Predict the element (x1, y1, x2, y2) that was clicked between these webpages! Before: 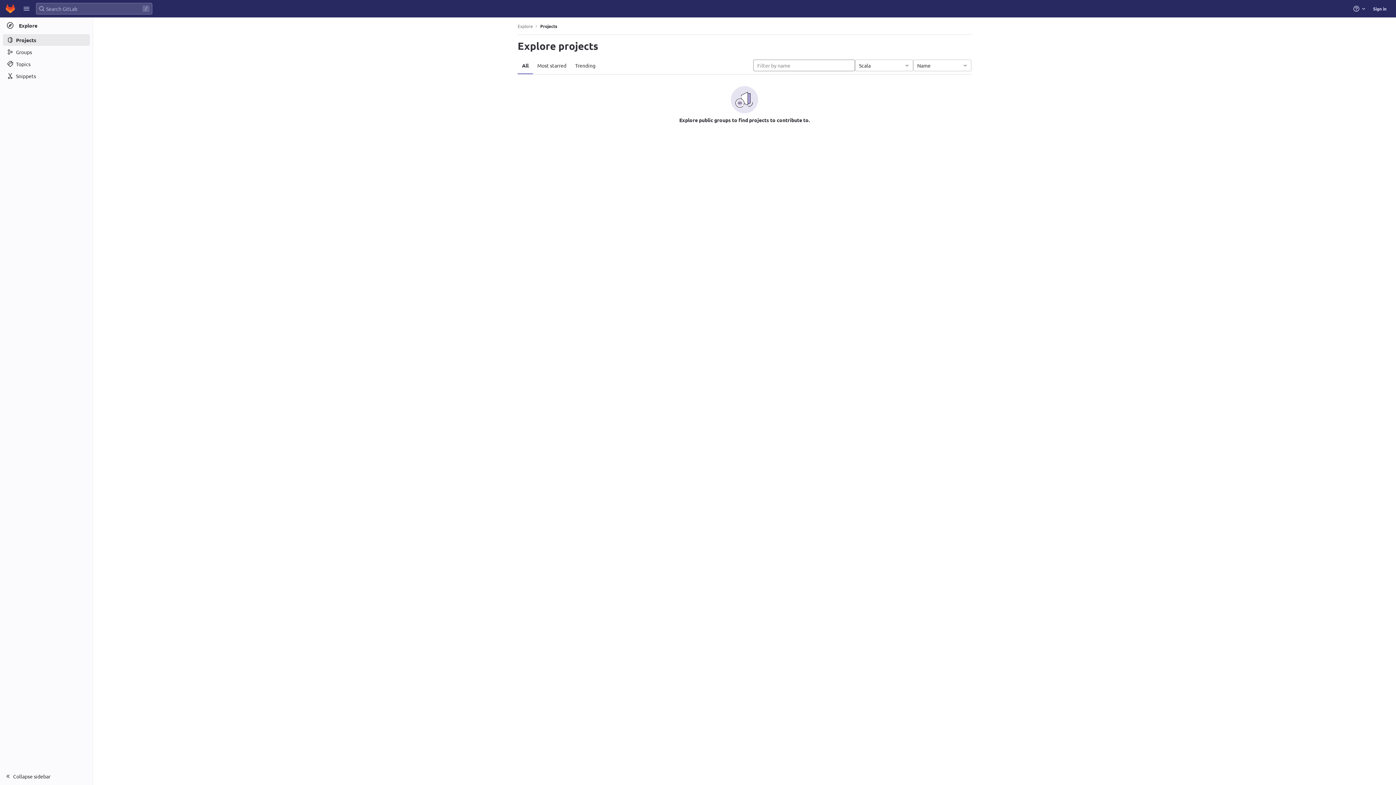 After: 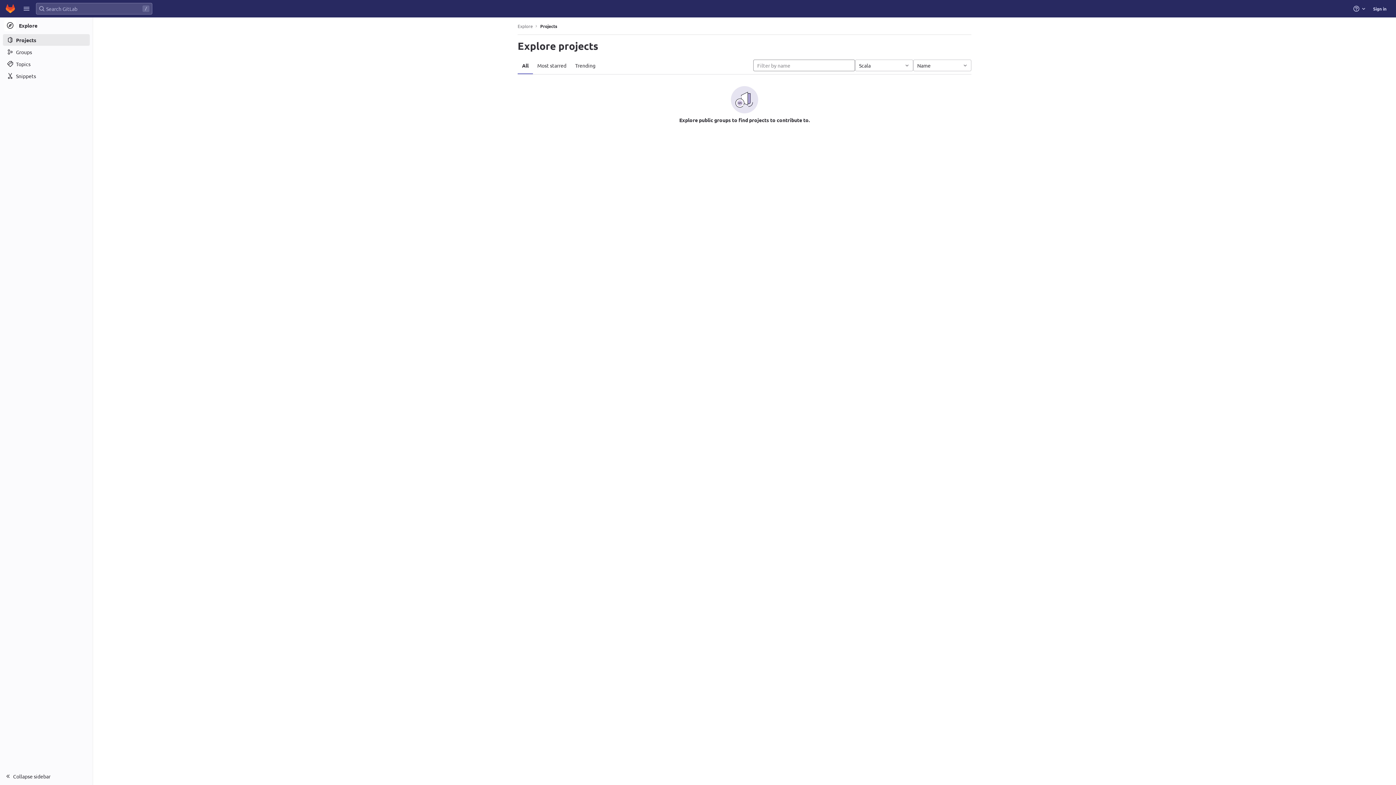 Action: bbox: (540, 23, 557, 28) label: Projects